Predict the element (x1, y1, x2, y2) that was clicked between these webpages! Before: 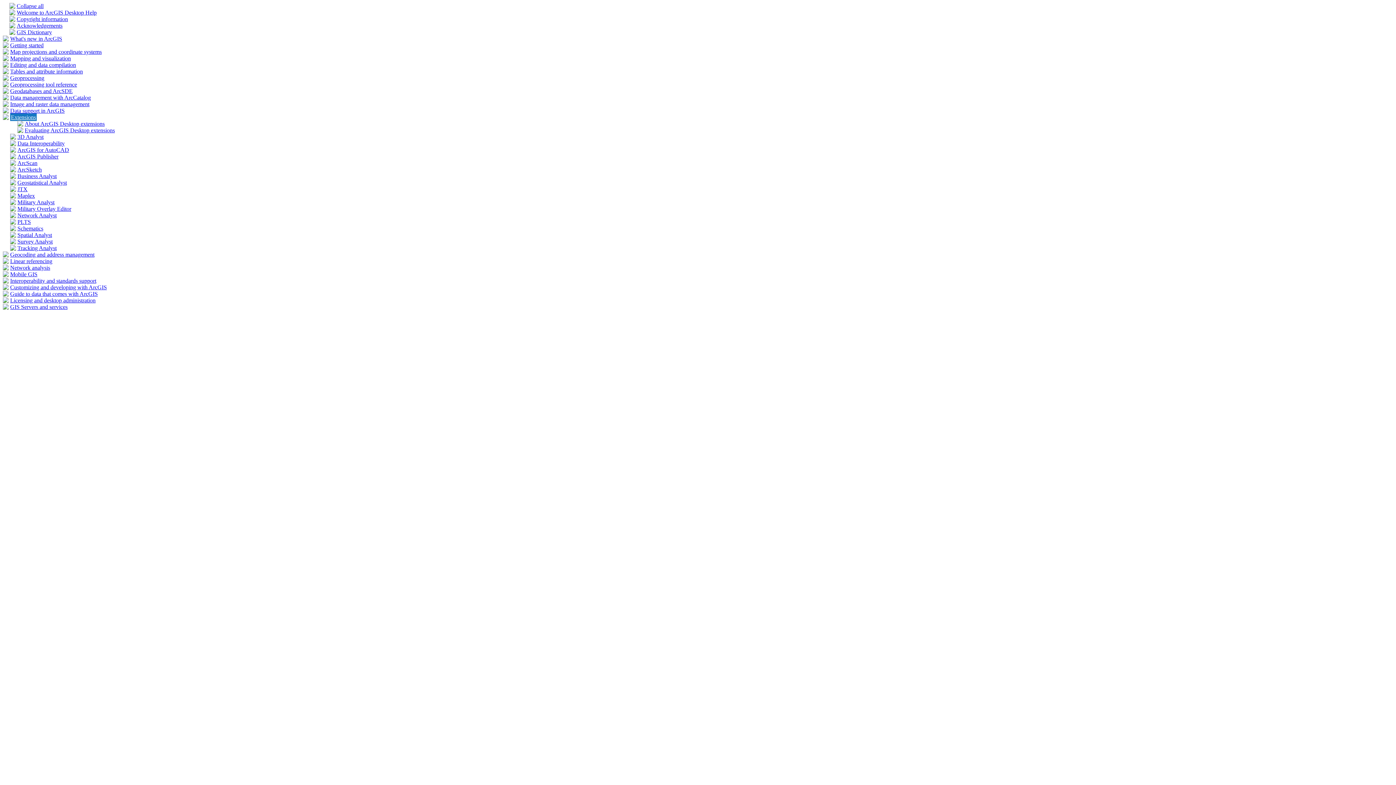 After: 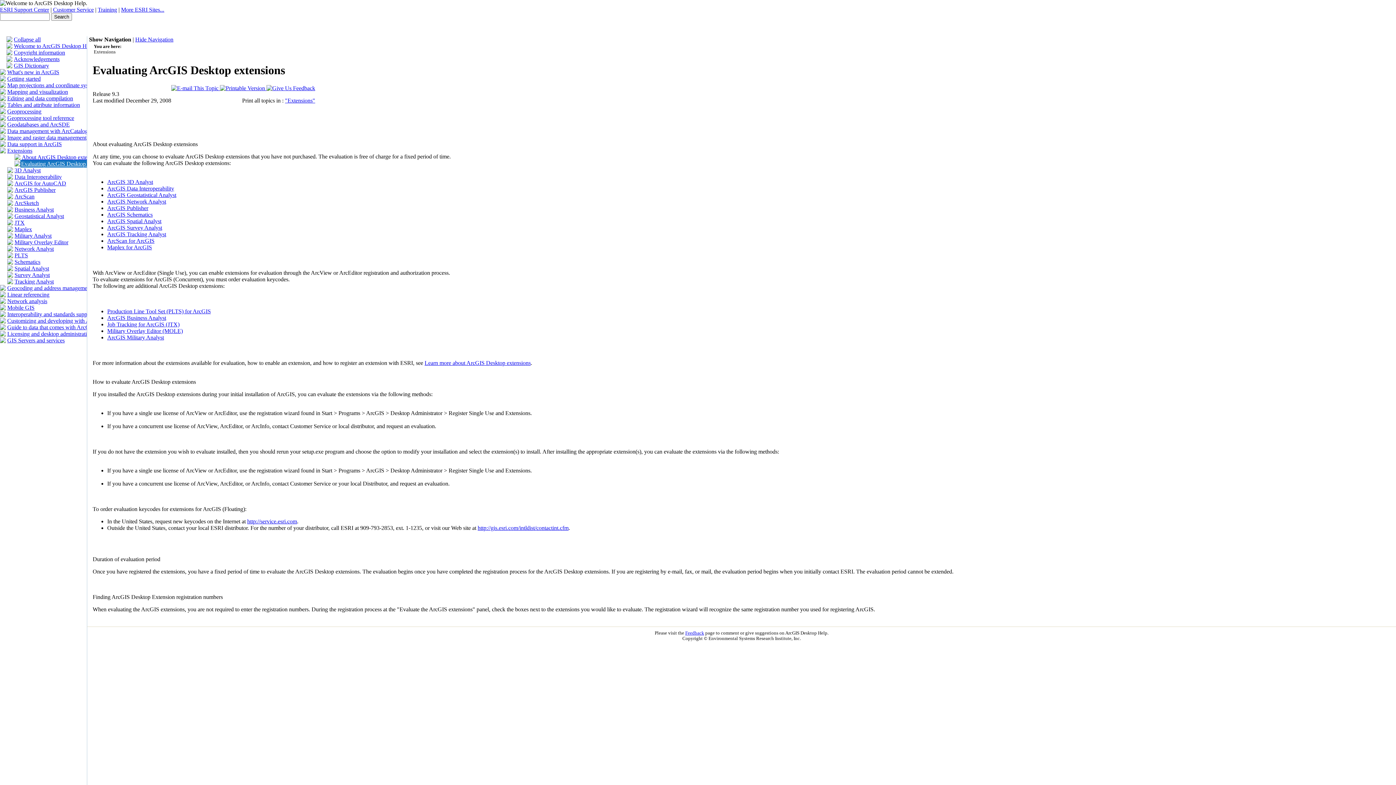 Action: bbox: (24, 127, 114, 133) label: Evaluating ArcGIS Desktop extensions